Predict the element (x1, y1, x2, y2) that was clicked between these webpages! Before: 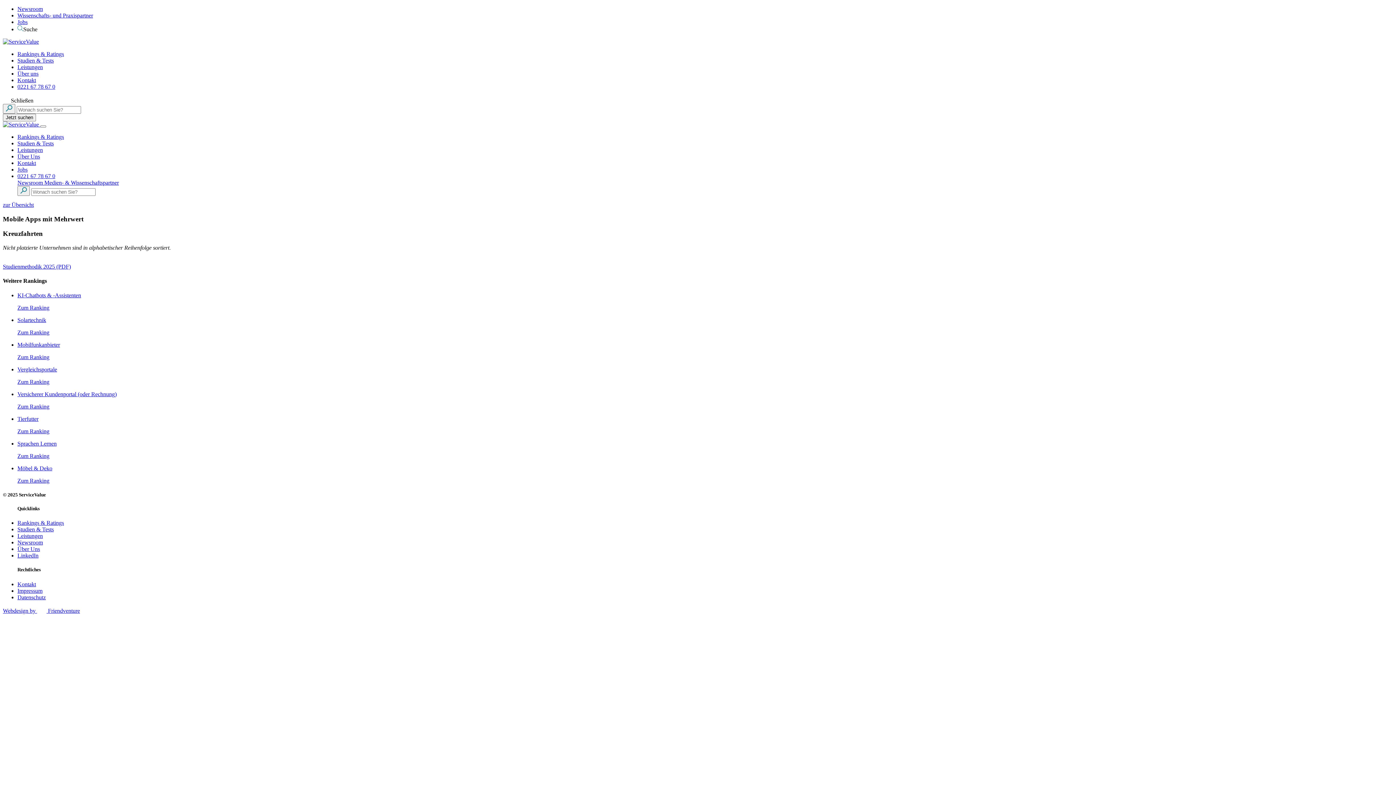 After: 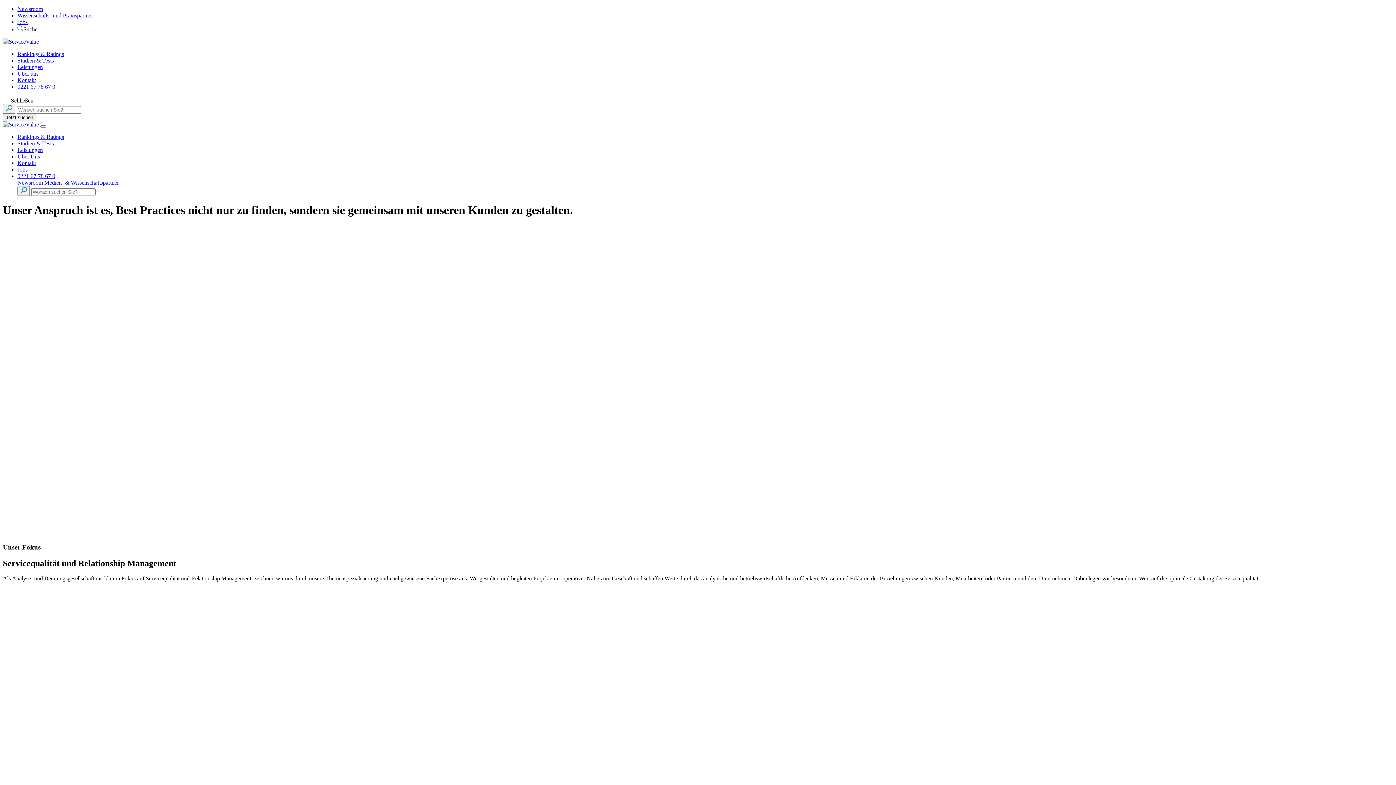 Action: label: Über uns bbox: (17, 70, 38, 76)